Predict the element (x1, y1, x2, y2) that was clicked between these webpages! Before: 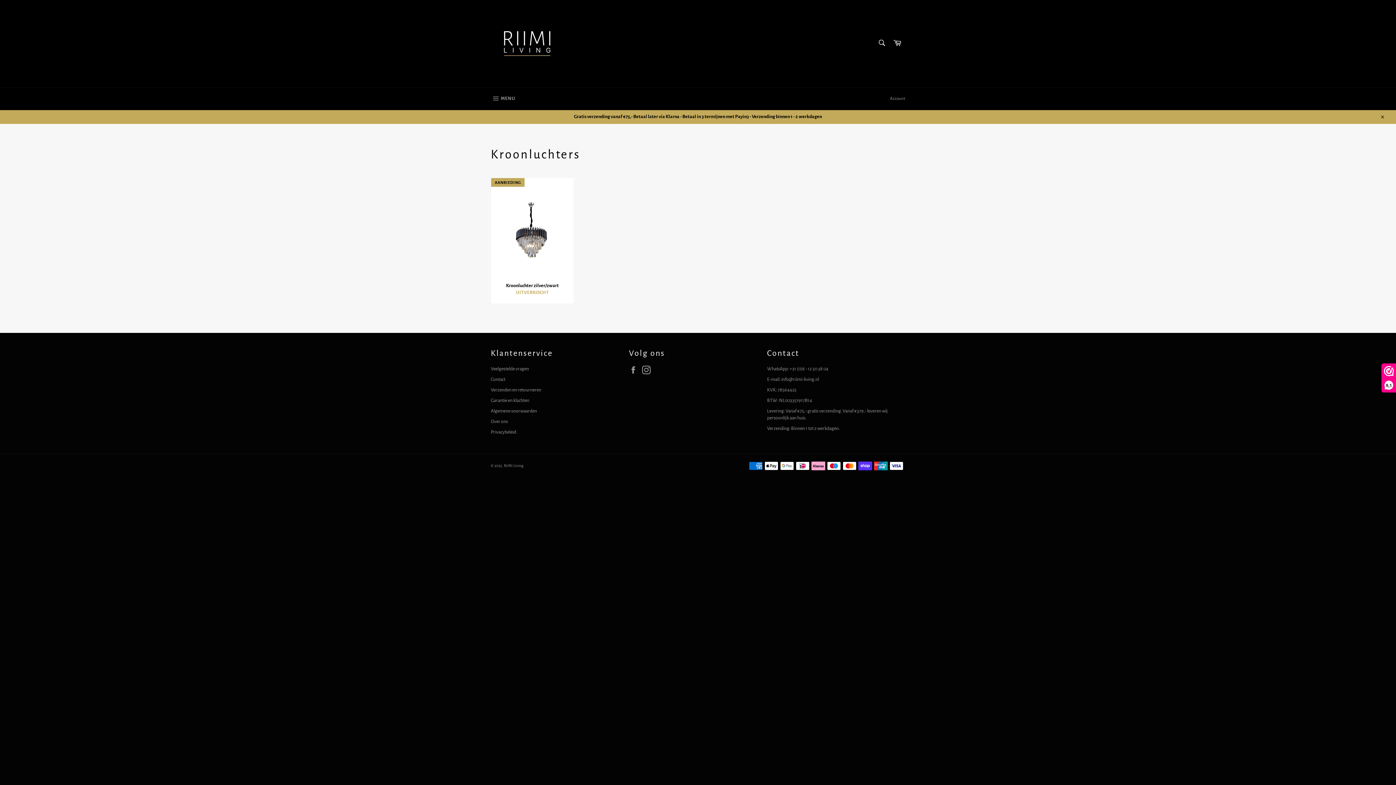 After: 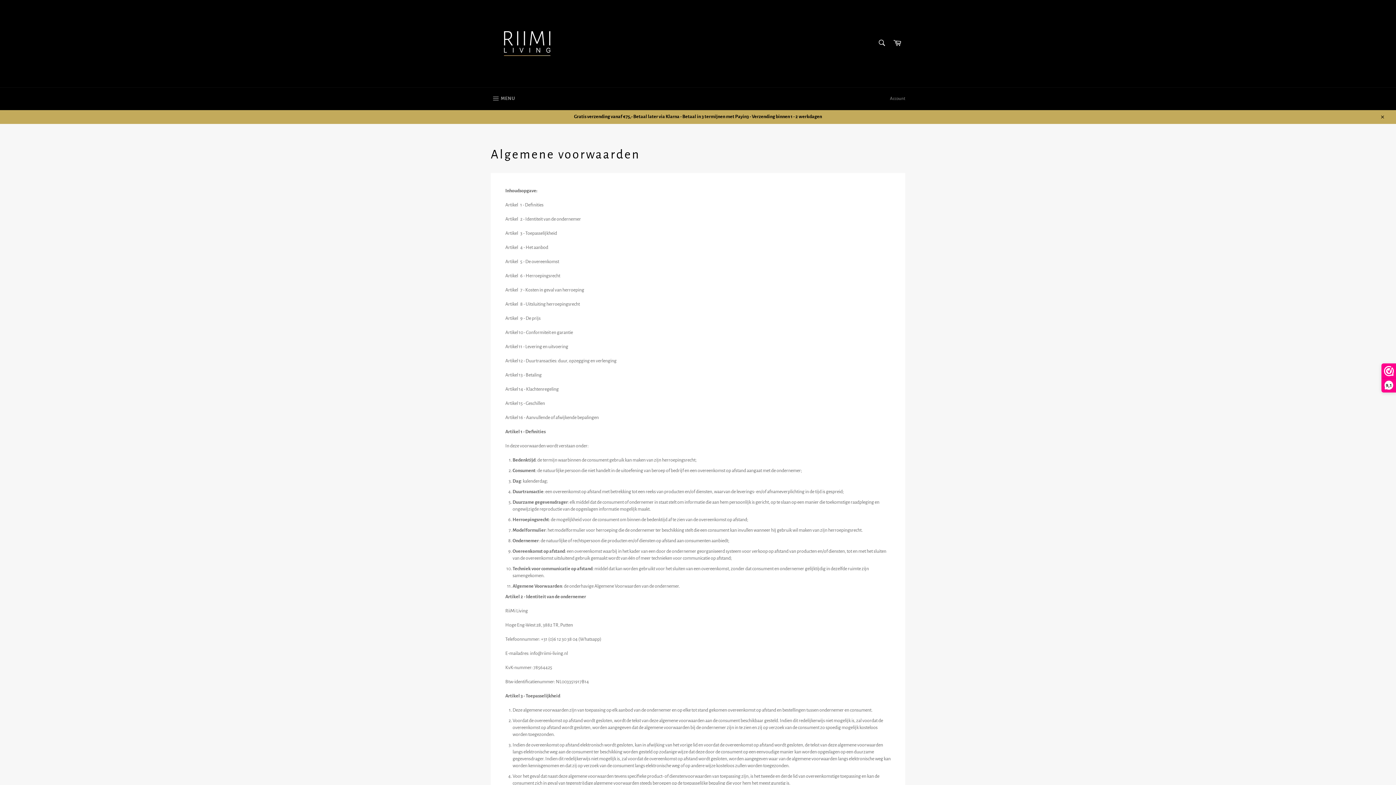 Action: bbox: (490, 408, 537, 413) label: Algemene voorwaarden